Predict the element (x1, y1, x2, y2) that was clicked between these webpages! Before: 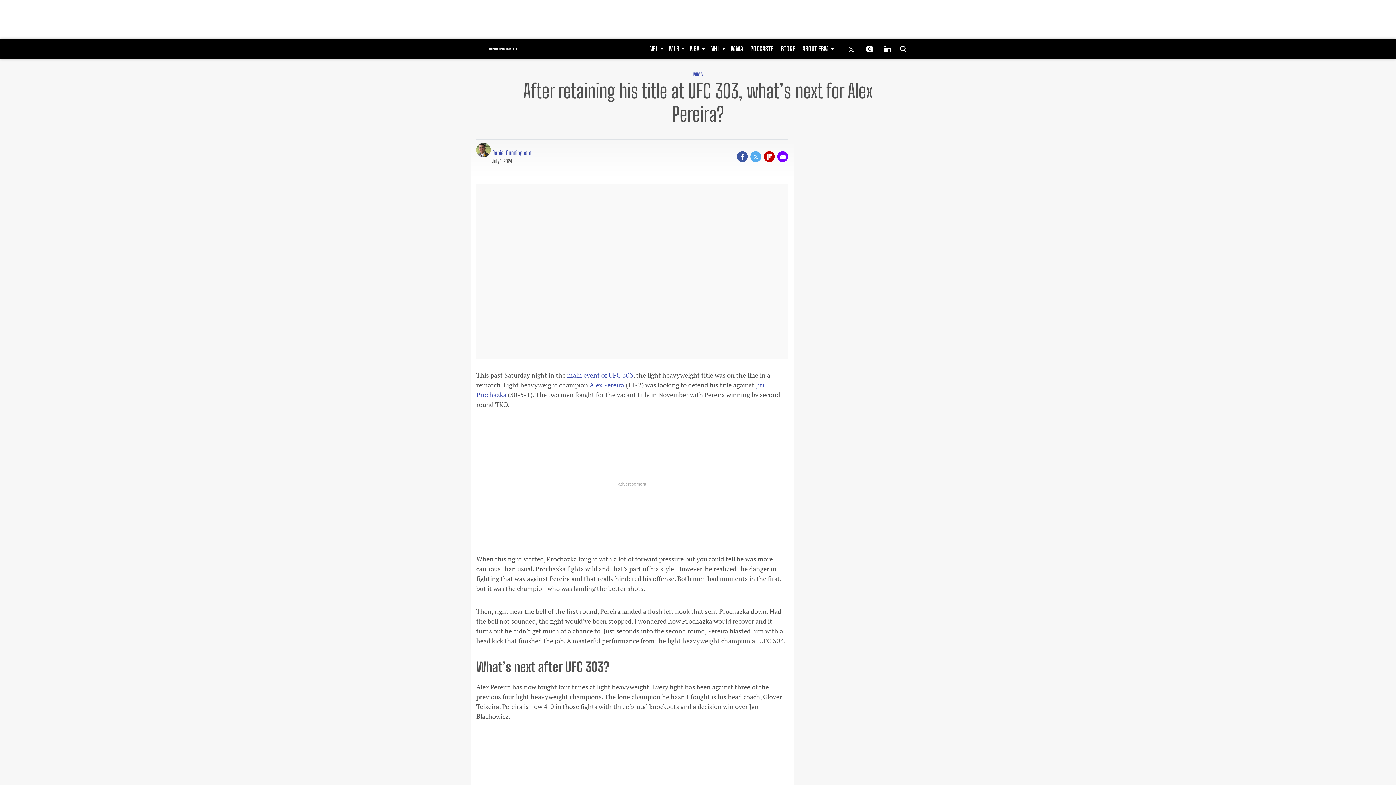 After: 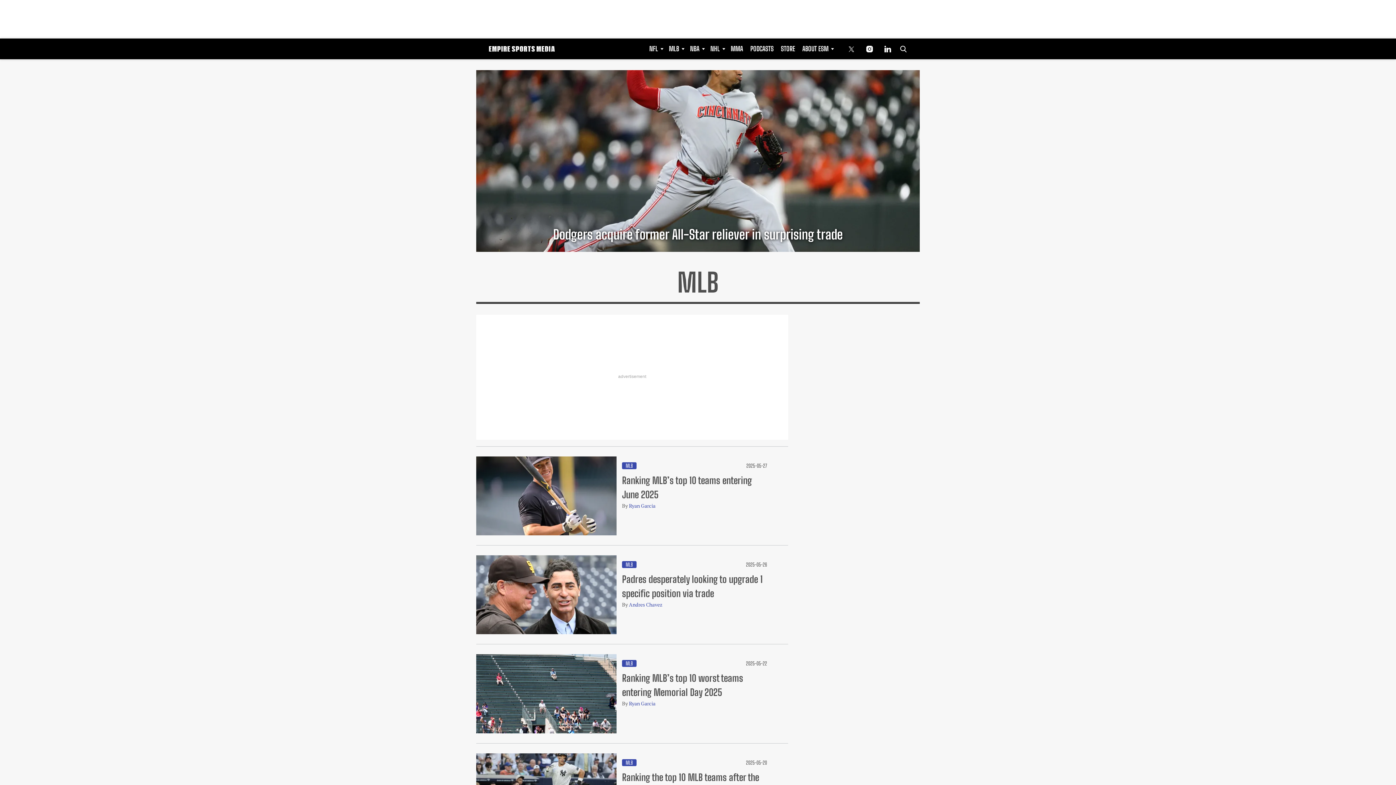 Action: bbox: (665, 38, 686, 59) label: Browse MLB